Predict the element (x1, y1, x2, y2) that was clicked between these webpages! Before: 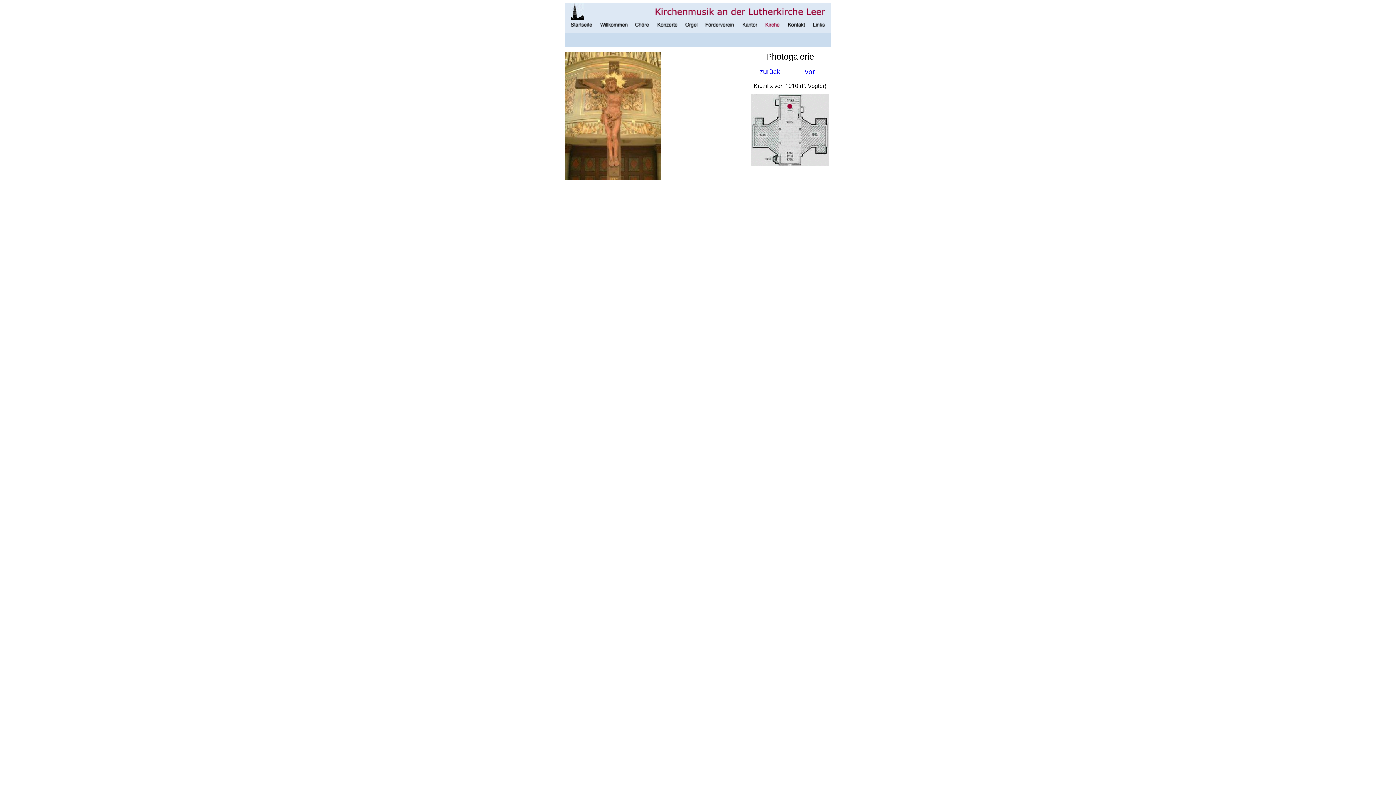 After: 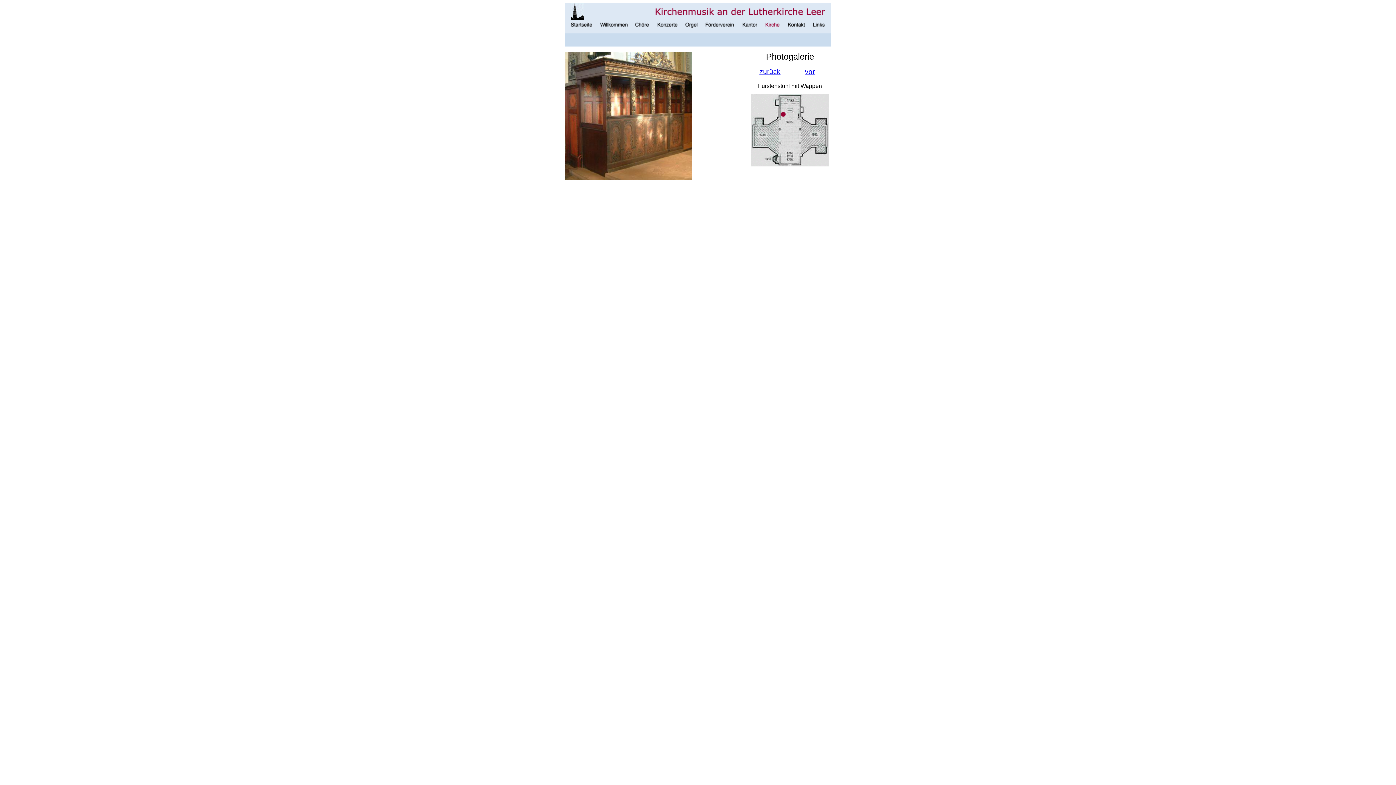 Action: bbox: (805, 68, 814, 75) label: vor